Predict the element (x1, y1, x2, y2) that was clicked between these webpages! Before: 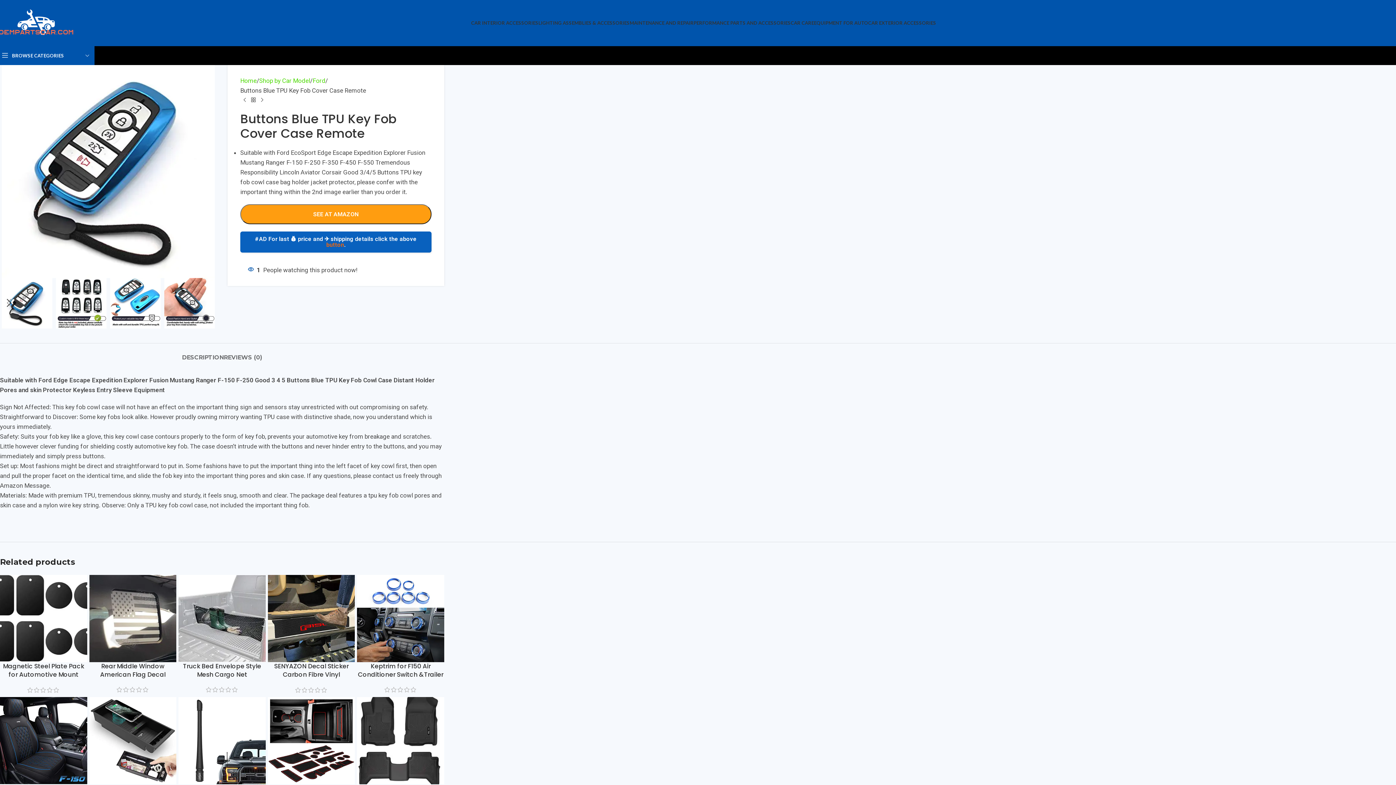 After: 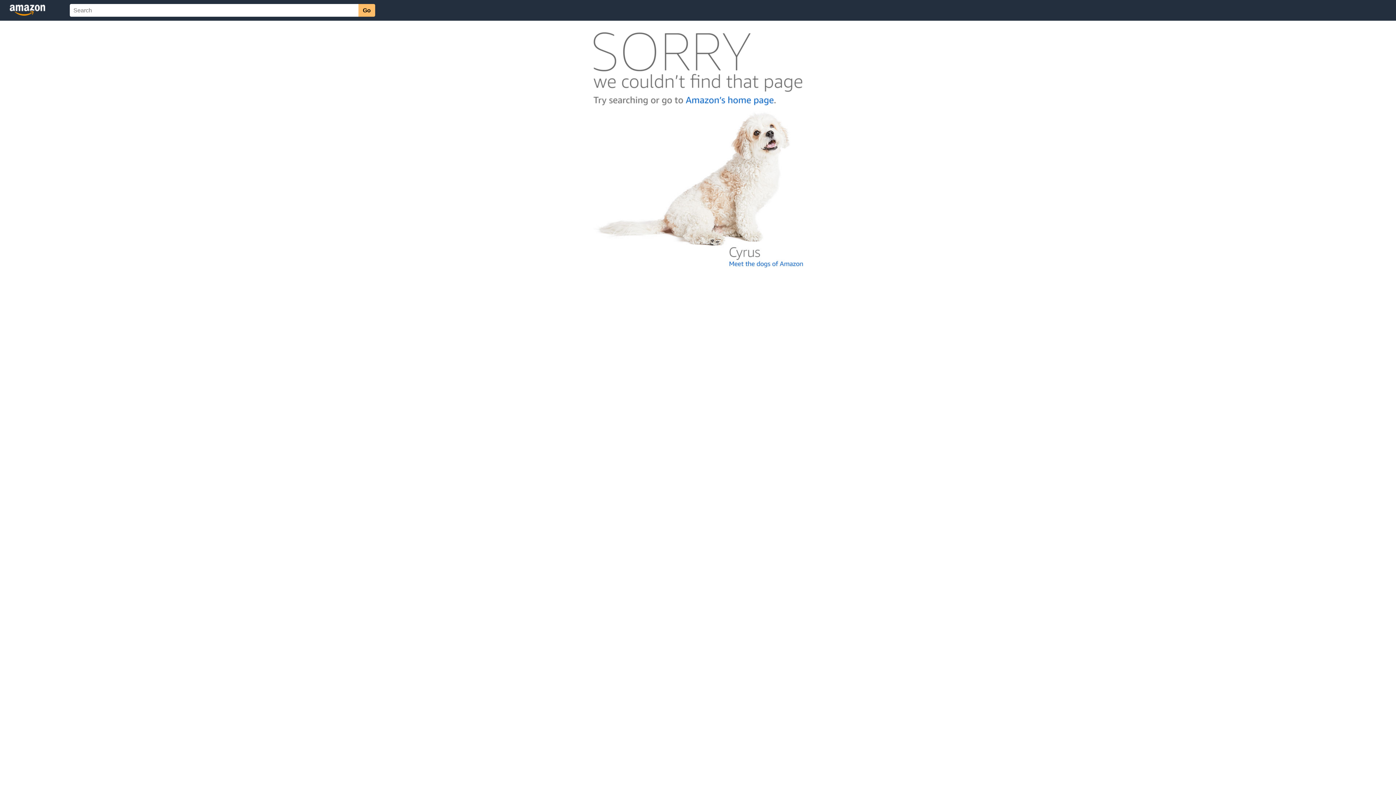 Action: bbox: (289, 618, 333, 641) label: See at Amazon